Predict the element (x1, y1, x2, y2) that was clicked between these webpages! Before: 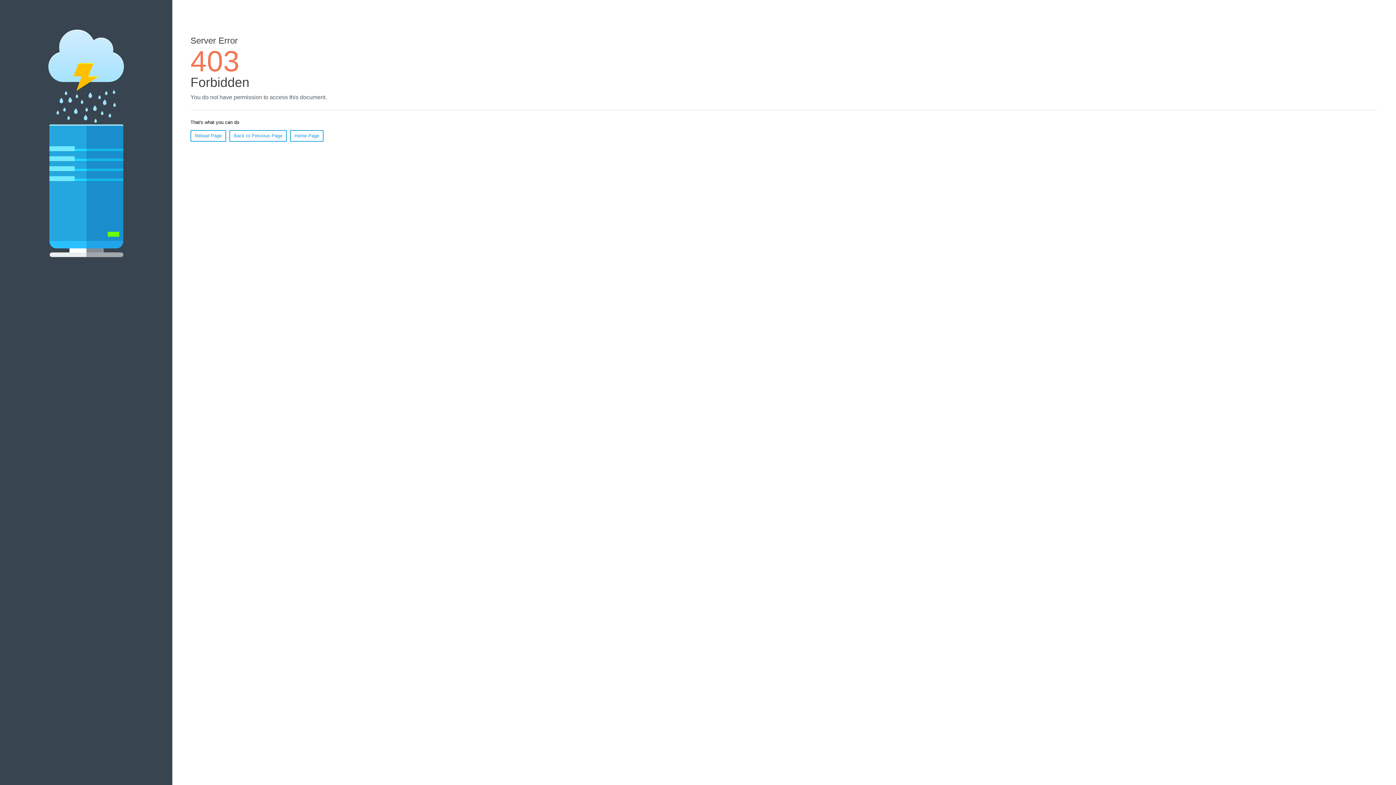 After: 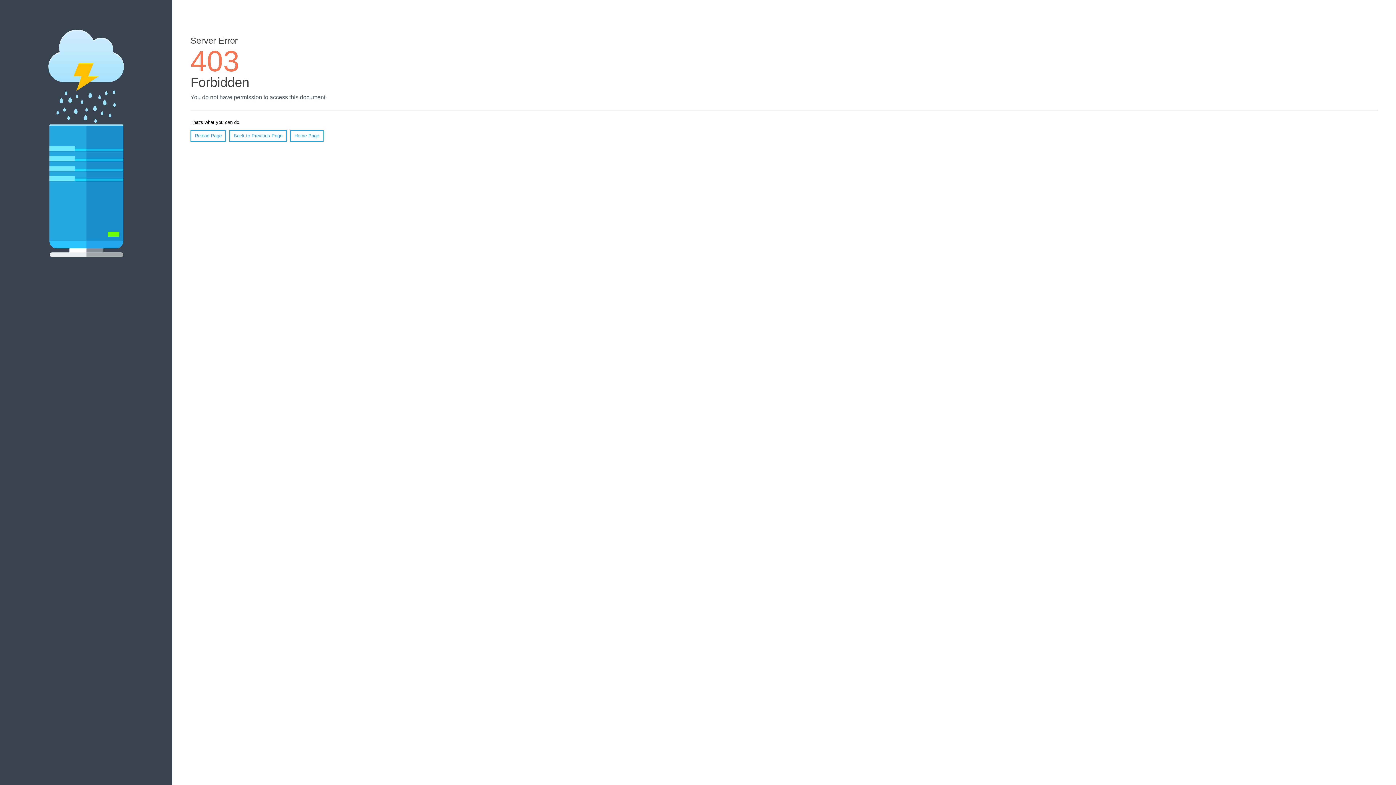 Action: label: Home Page bbox: (290, 130, 323, 141)